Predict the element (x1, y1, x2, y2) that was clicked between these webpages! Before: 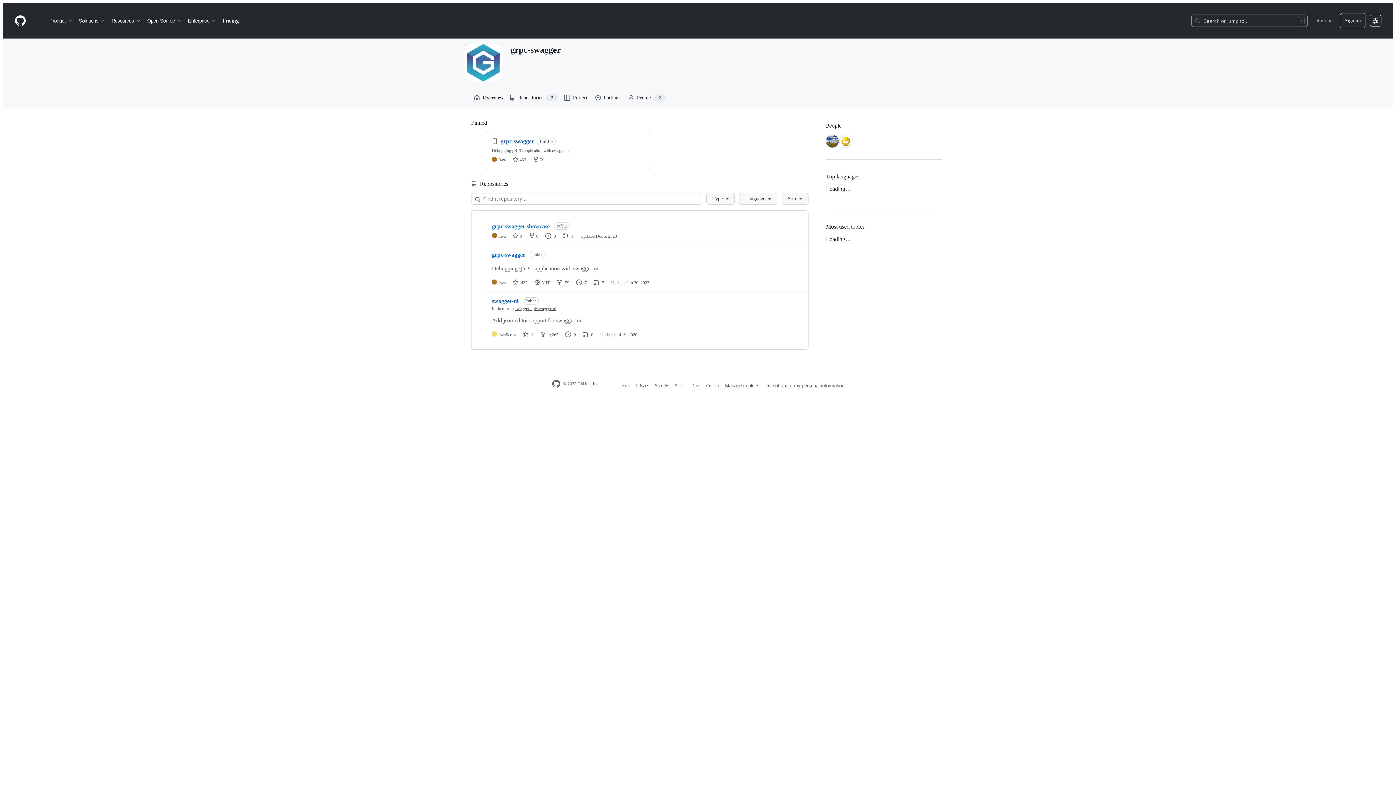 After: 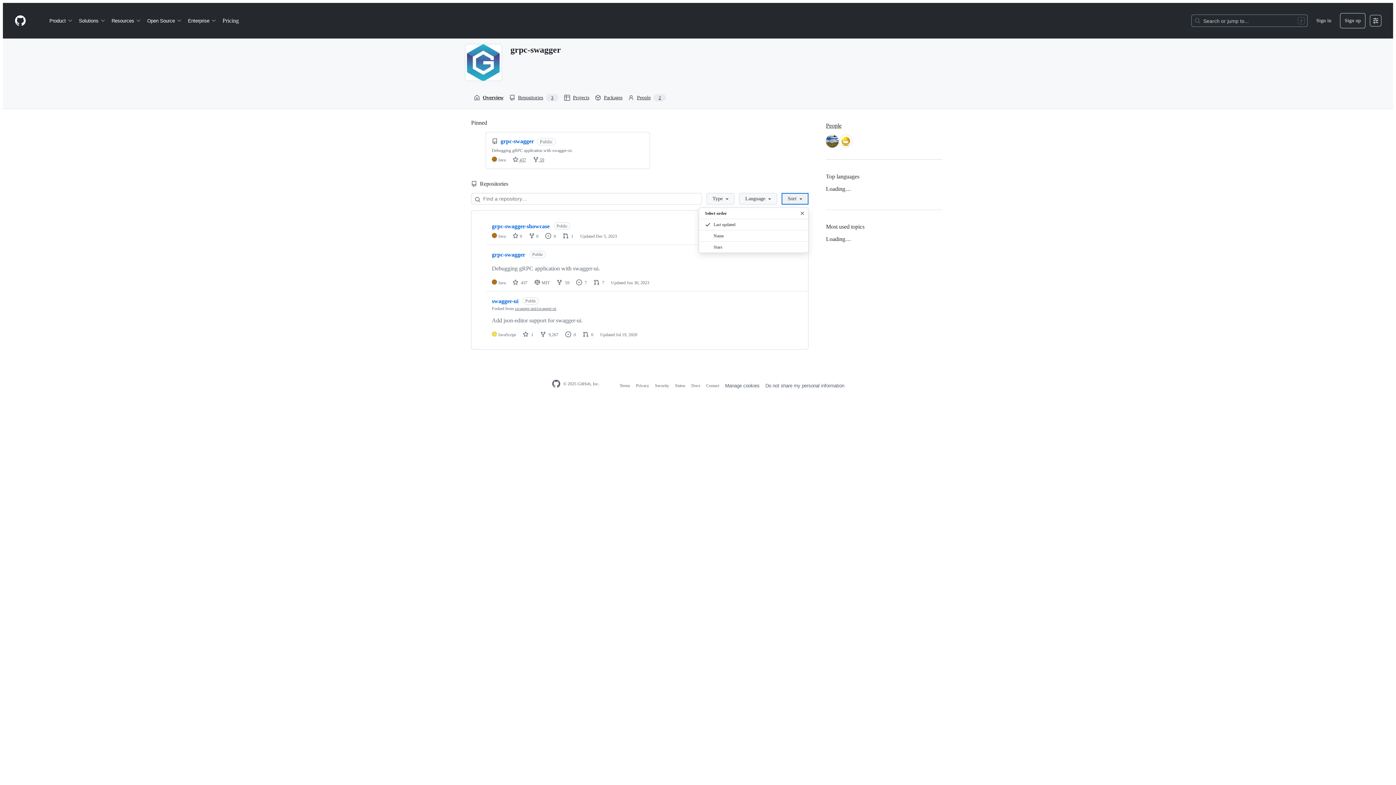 Action: bbox: (781, 193, 808, 204) label: Sort 